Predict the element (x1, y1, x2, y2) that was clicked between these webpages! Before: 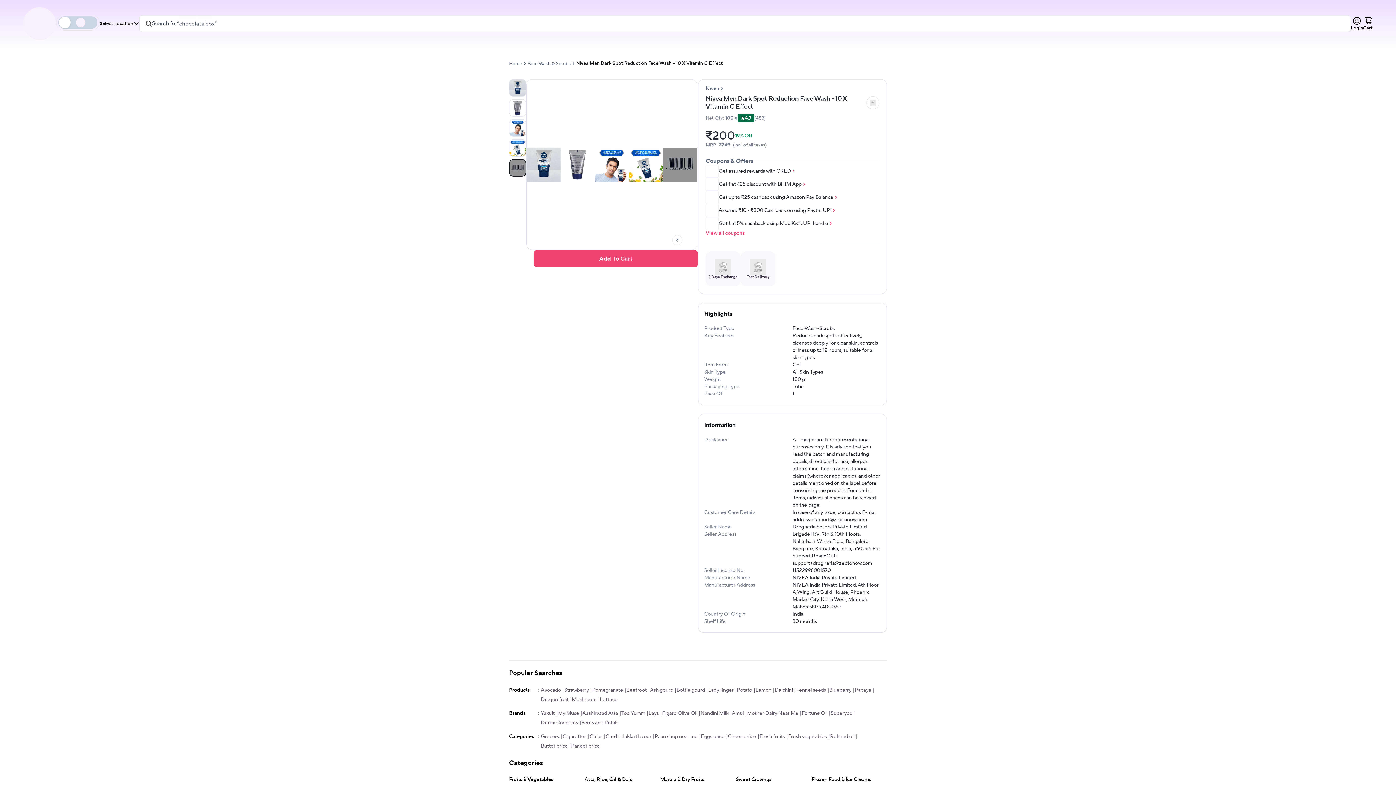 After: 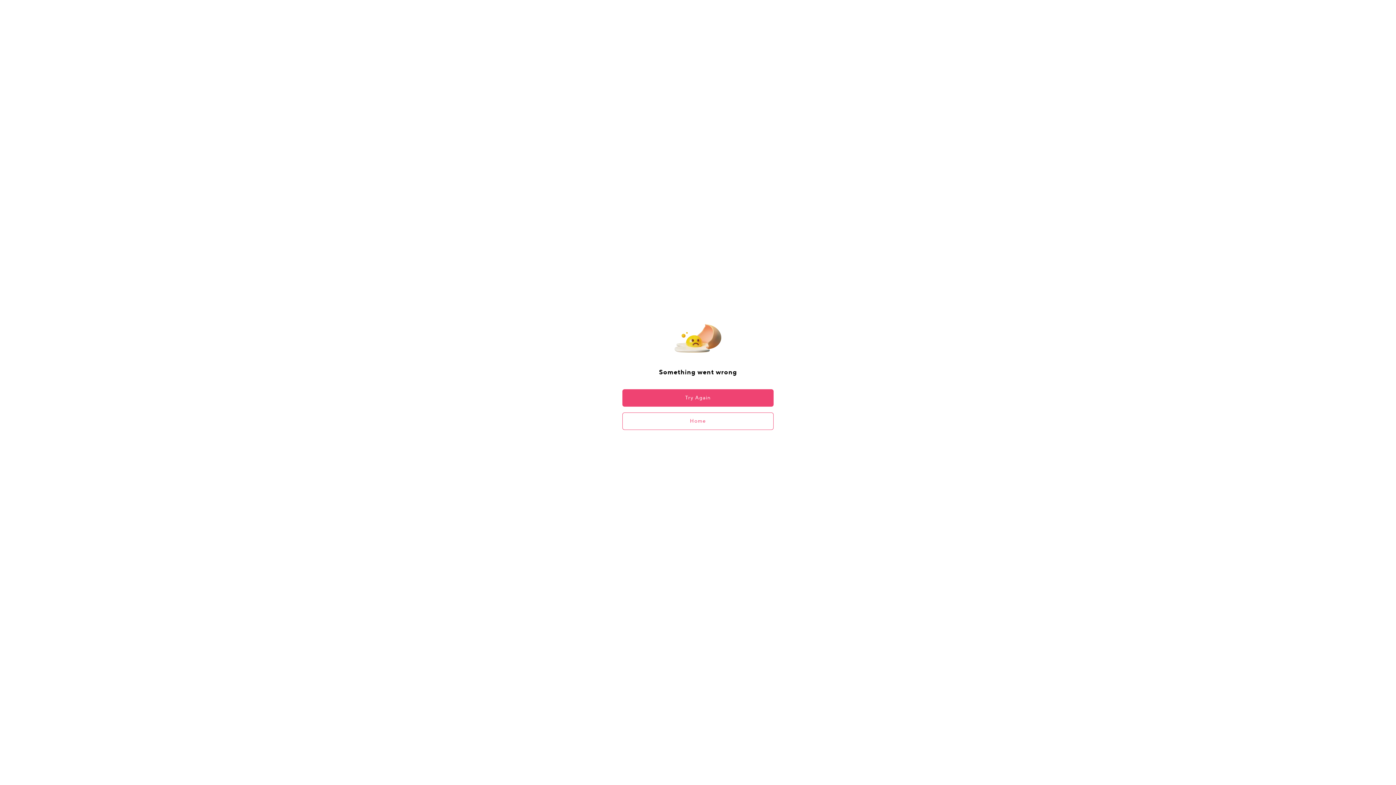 Action: bbox: (662, 694, 697, 704) label: Figaro Olive Oil